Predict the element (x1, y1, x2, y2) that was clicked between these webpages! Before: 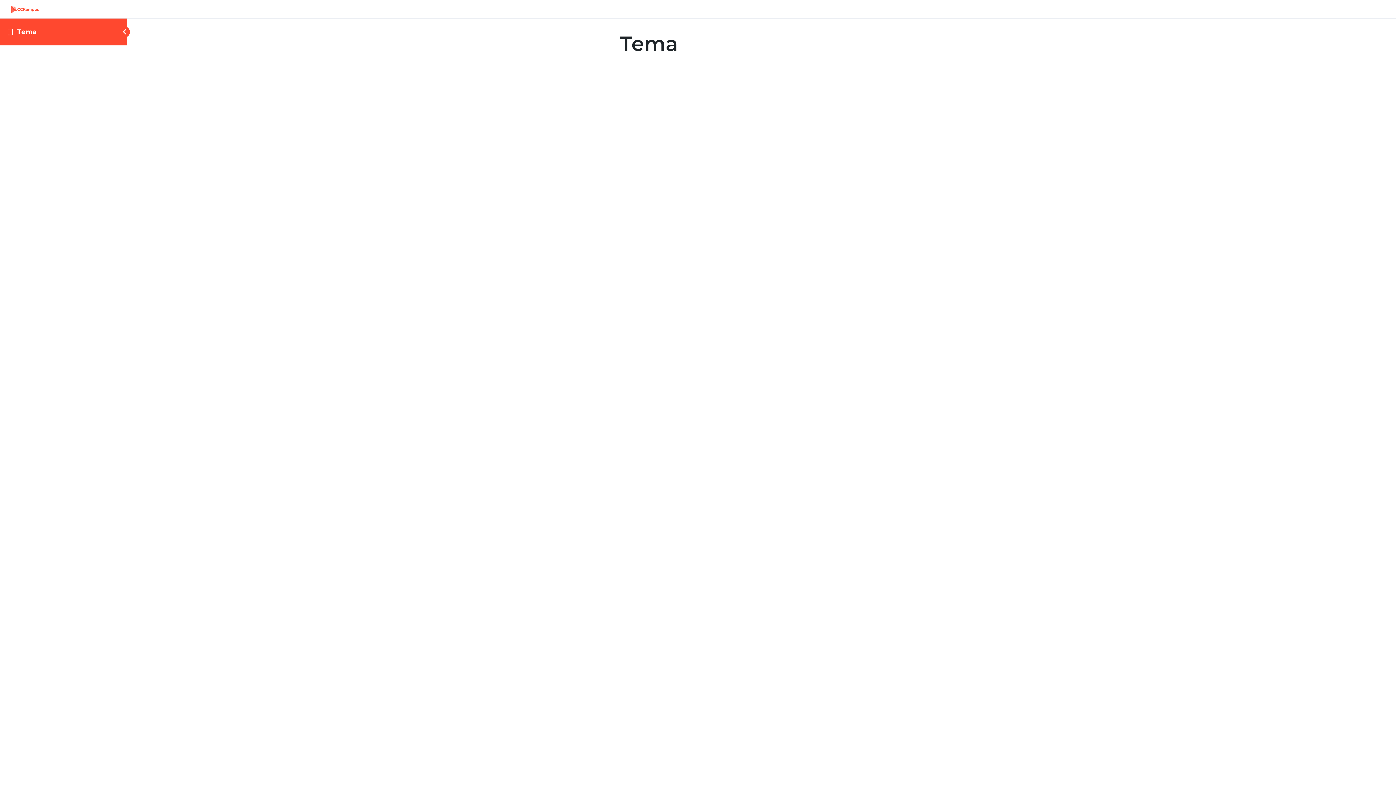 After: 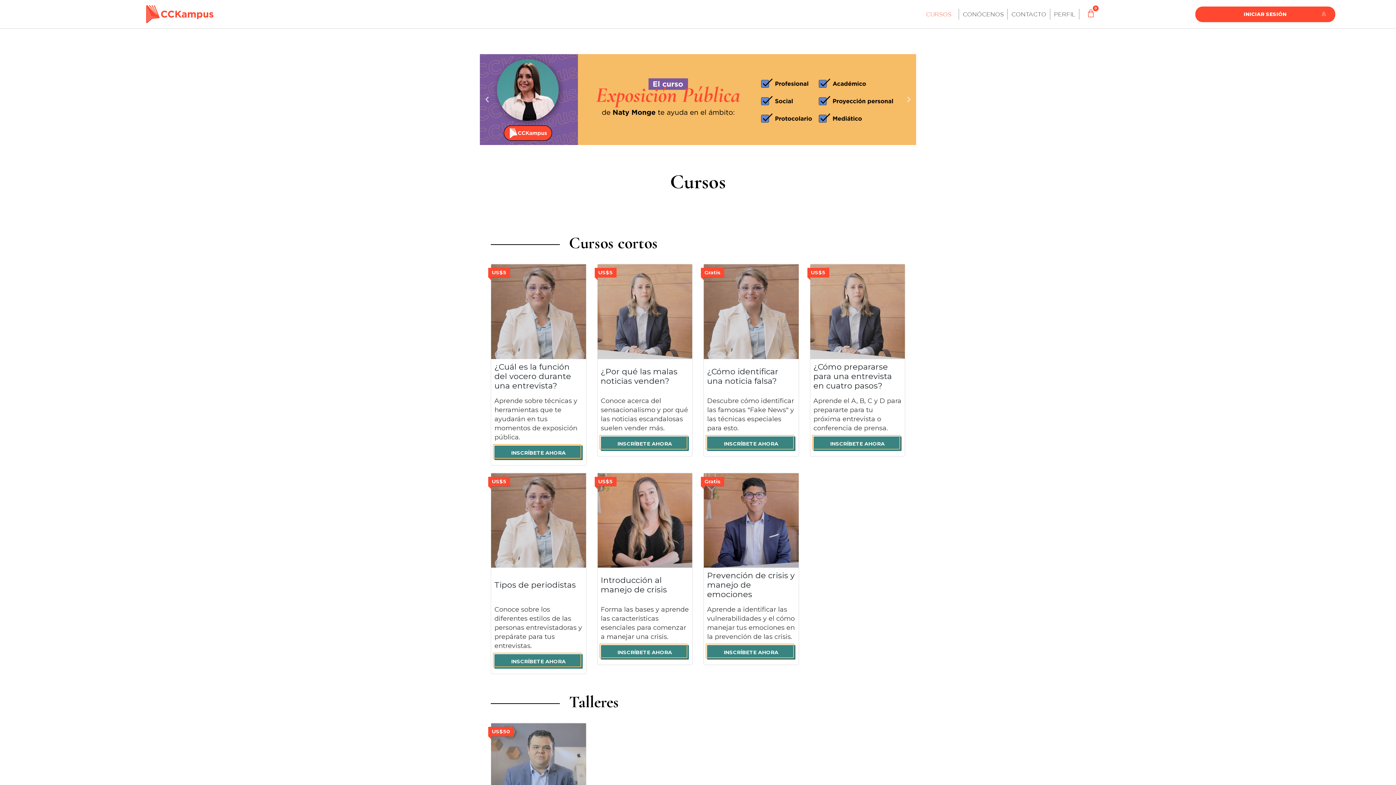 Action: bbox: (6, 5, 43, 13)